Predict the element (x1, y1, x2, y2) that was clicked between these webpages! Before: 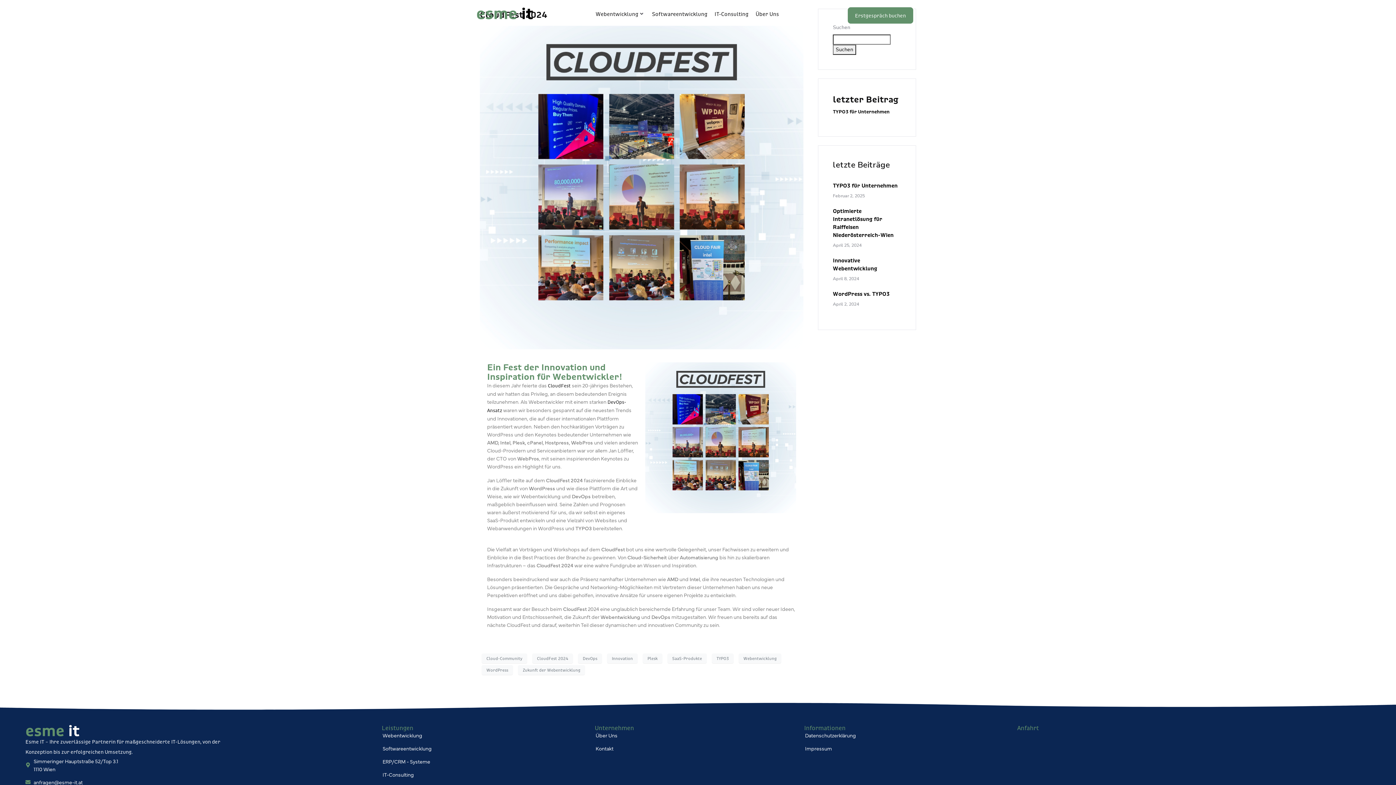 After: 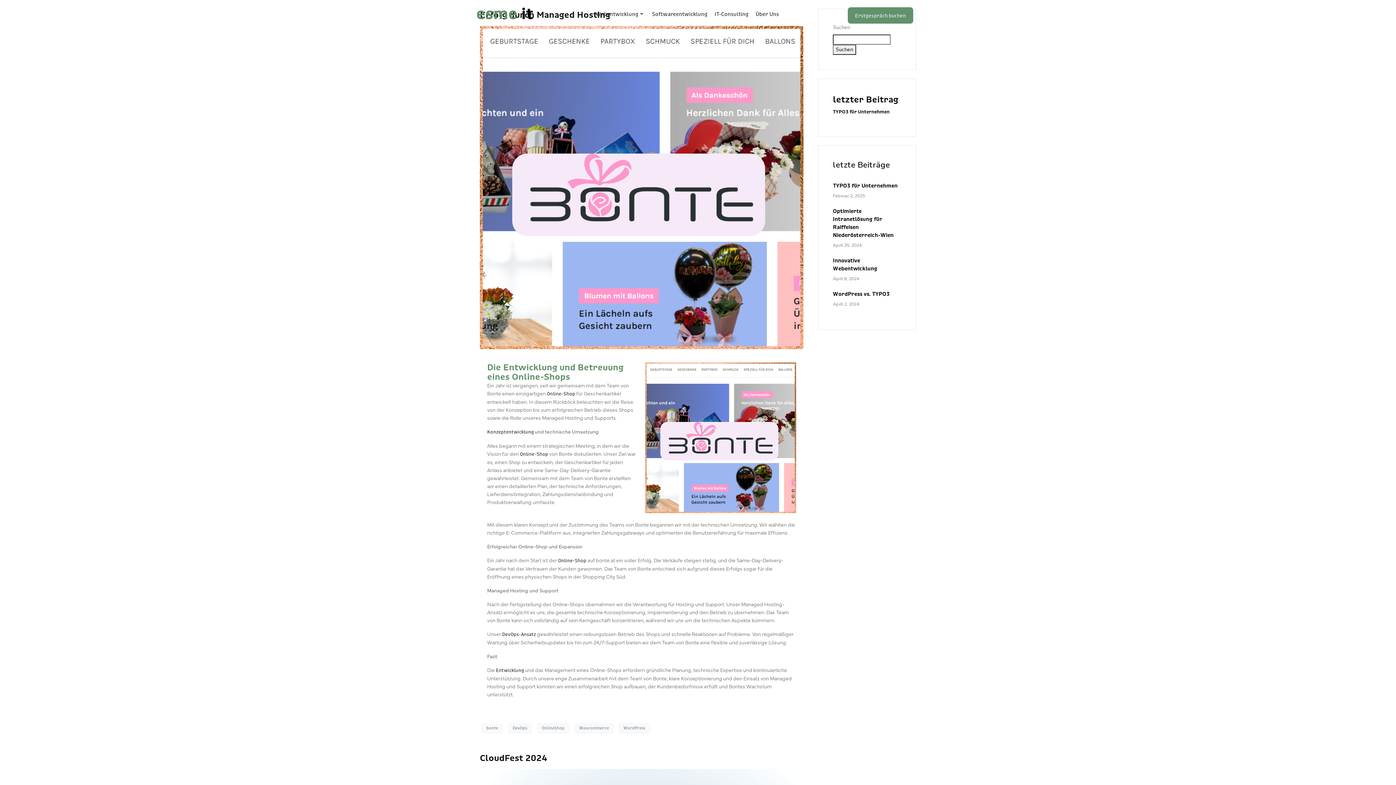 Action: bbox: (481, 665, 513, 675) label: WordPress